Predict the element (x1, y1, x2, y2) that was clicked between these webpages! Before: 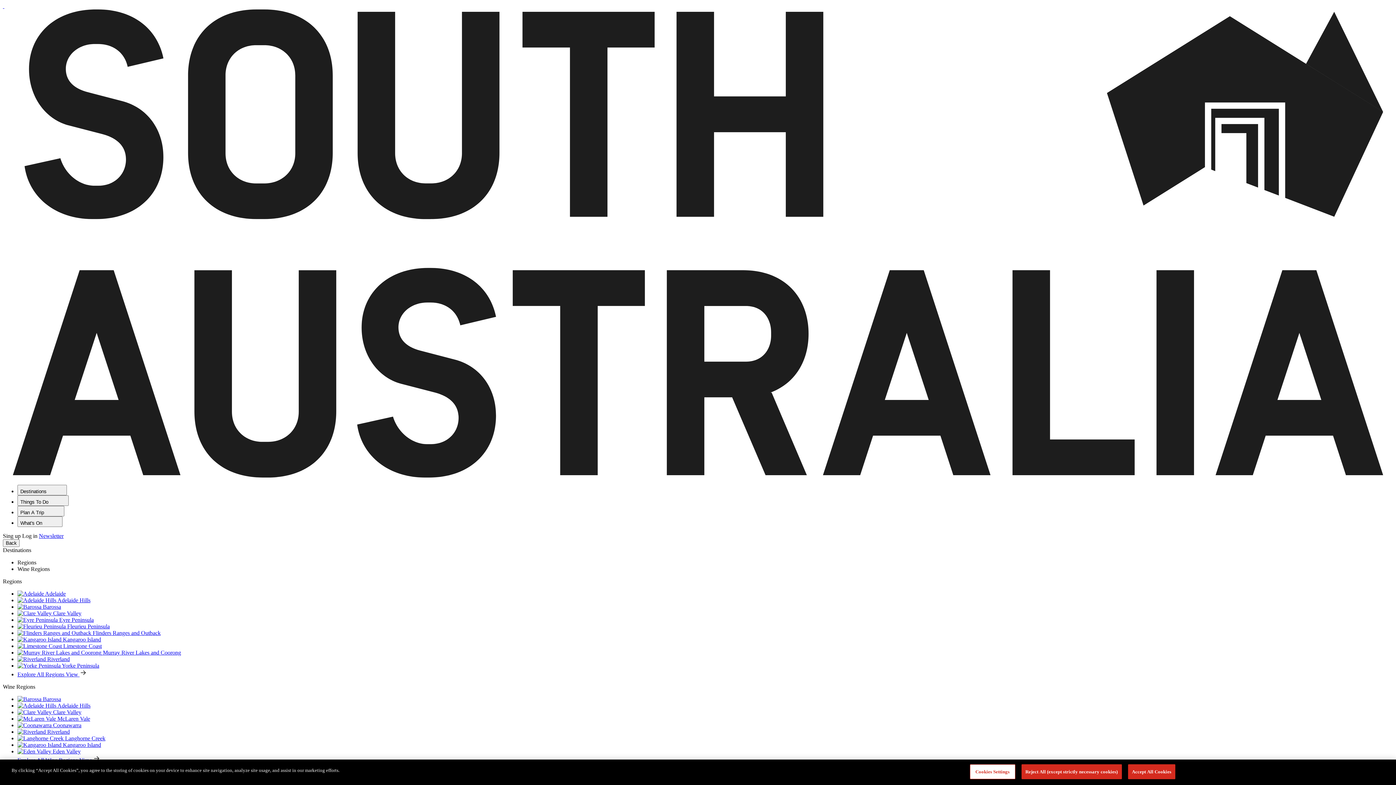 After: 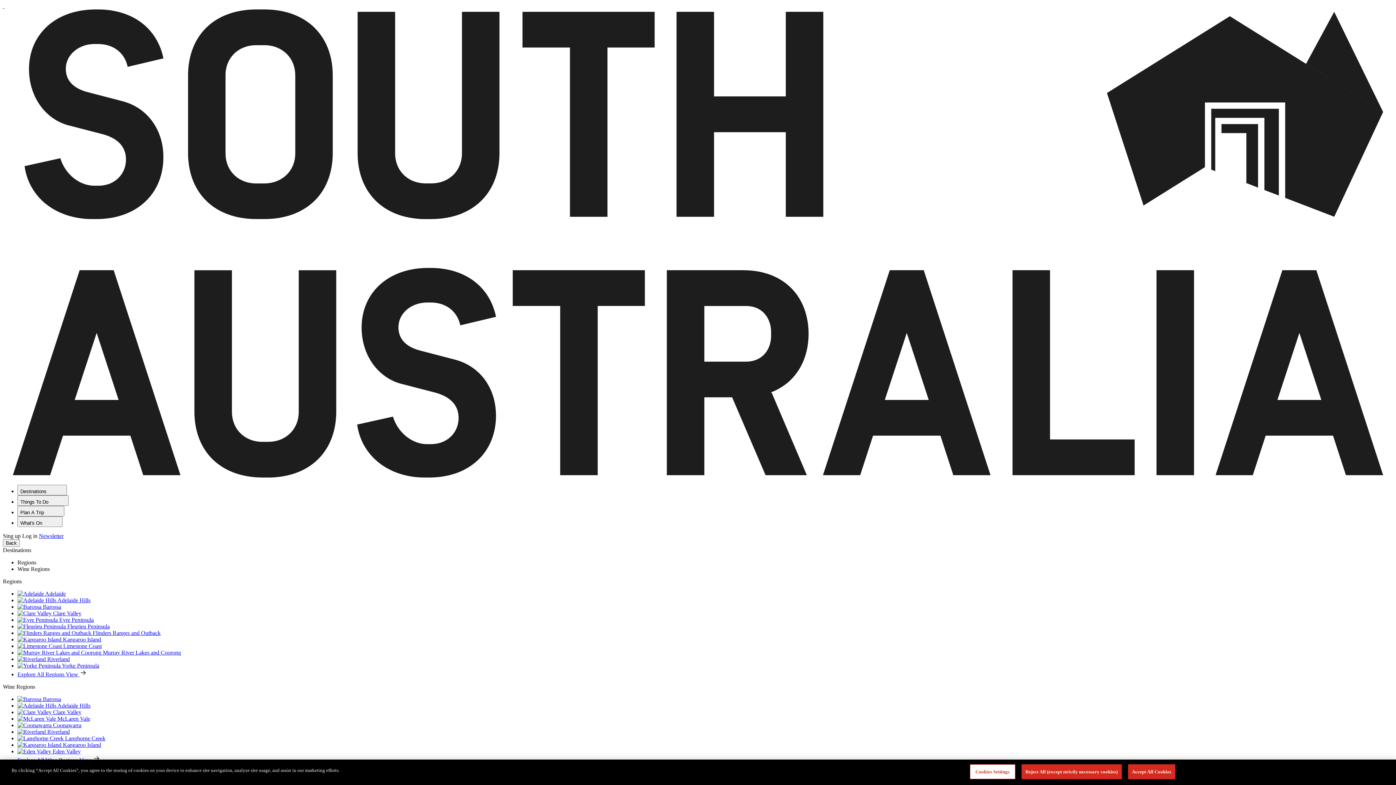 Action: bbox: (17, 662, 99, 669) label:  Yorke Peninsula